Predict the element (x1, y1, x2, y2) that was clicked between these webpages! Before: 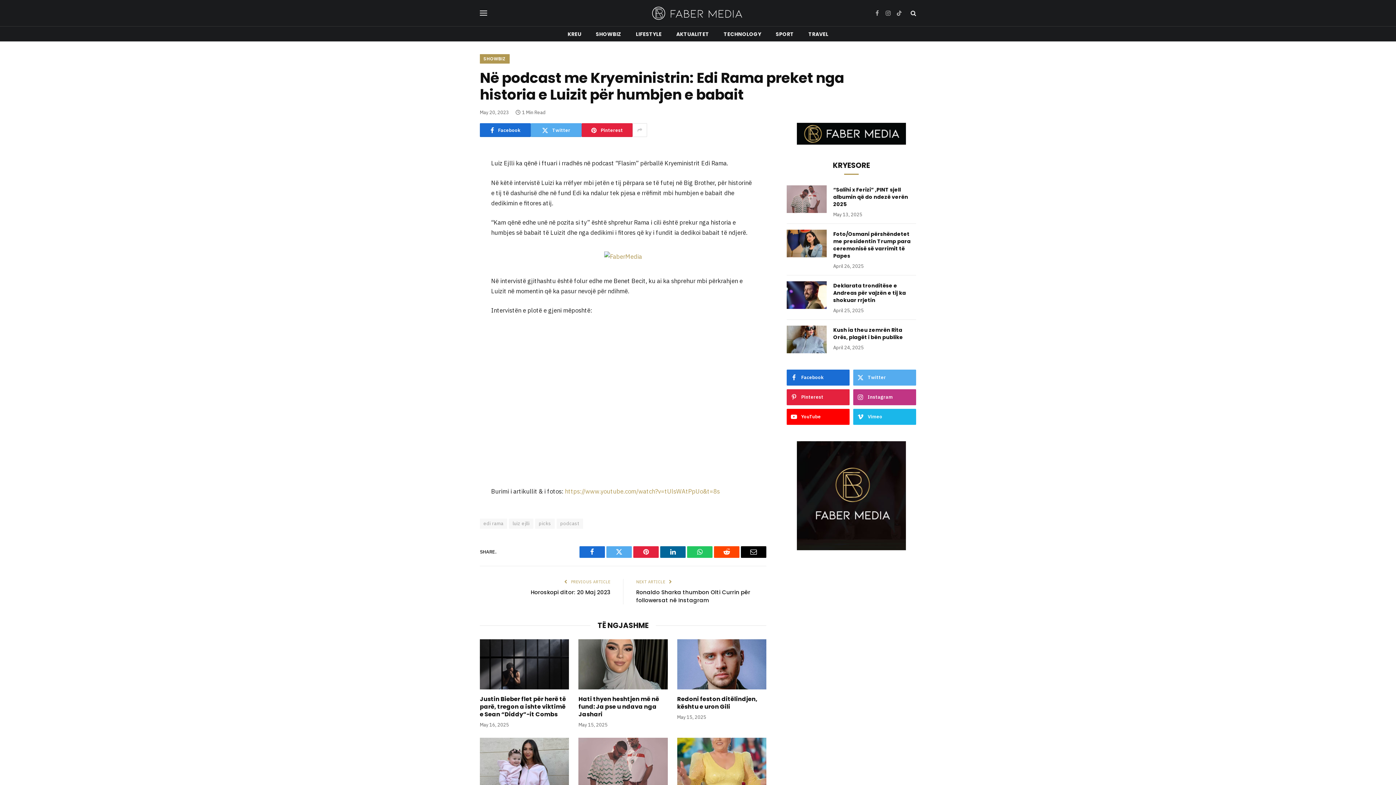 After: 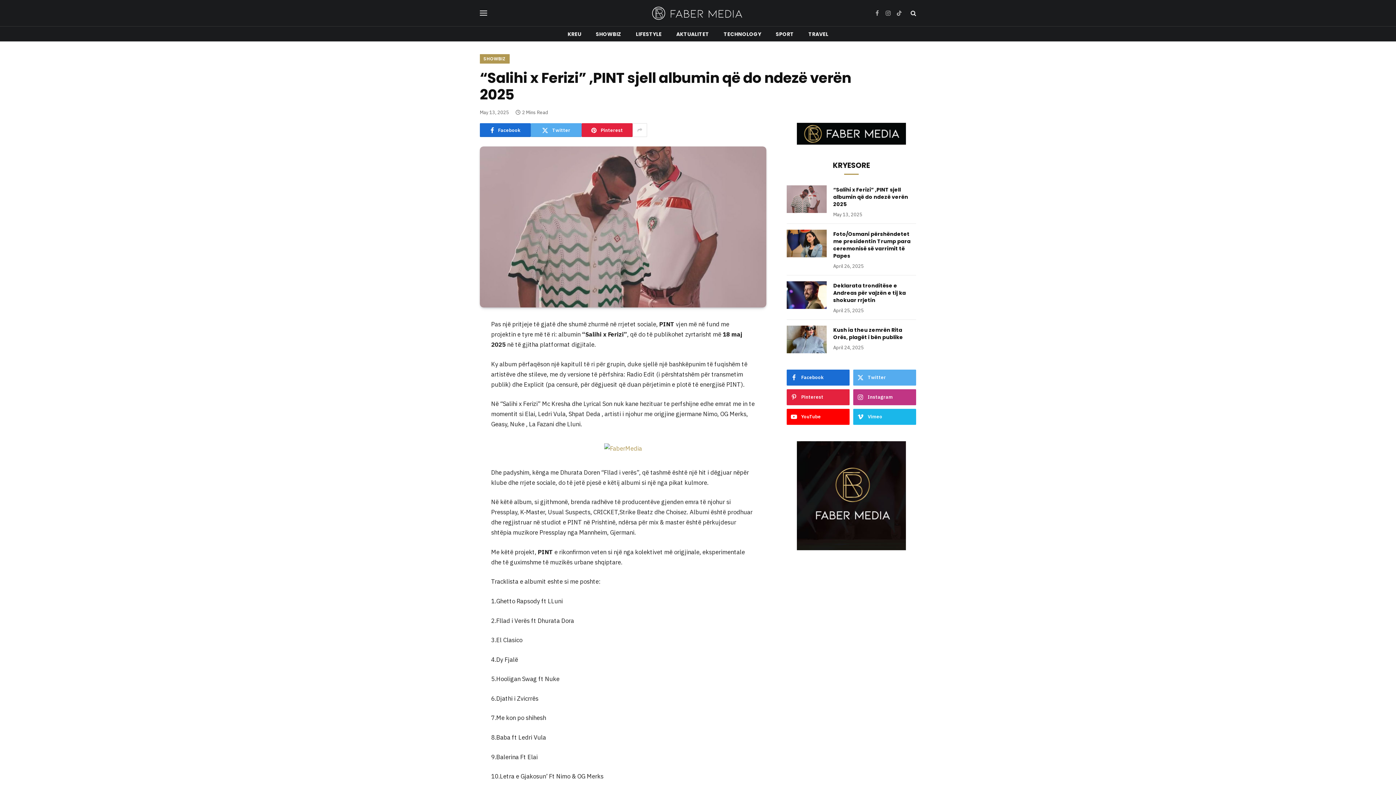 Action: bbox: (578, 738, 667, 788)